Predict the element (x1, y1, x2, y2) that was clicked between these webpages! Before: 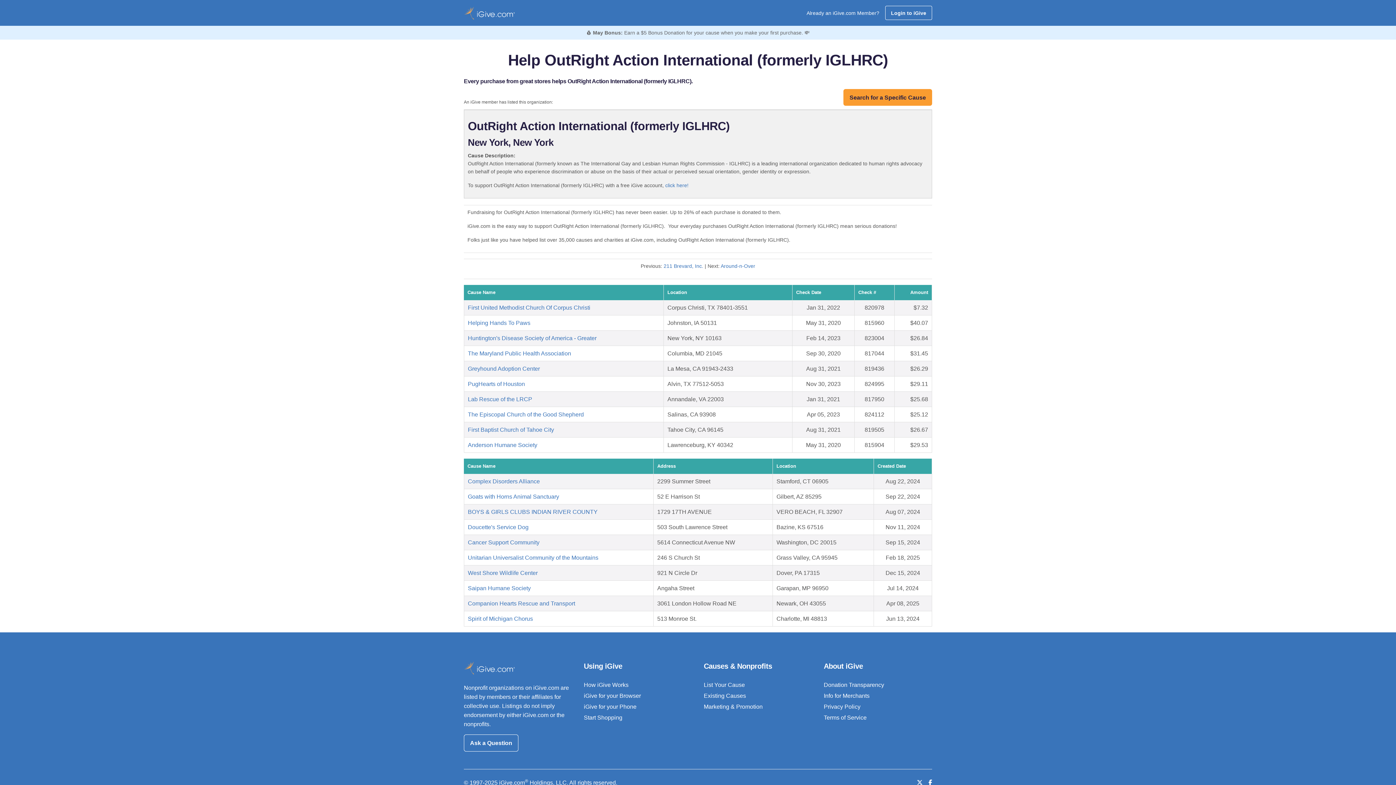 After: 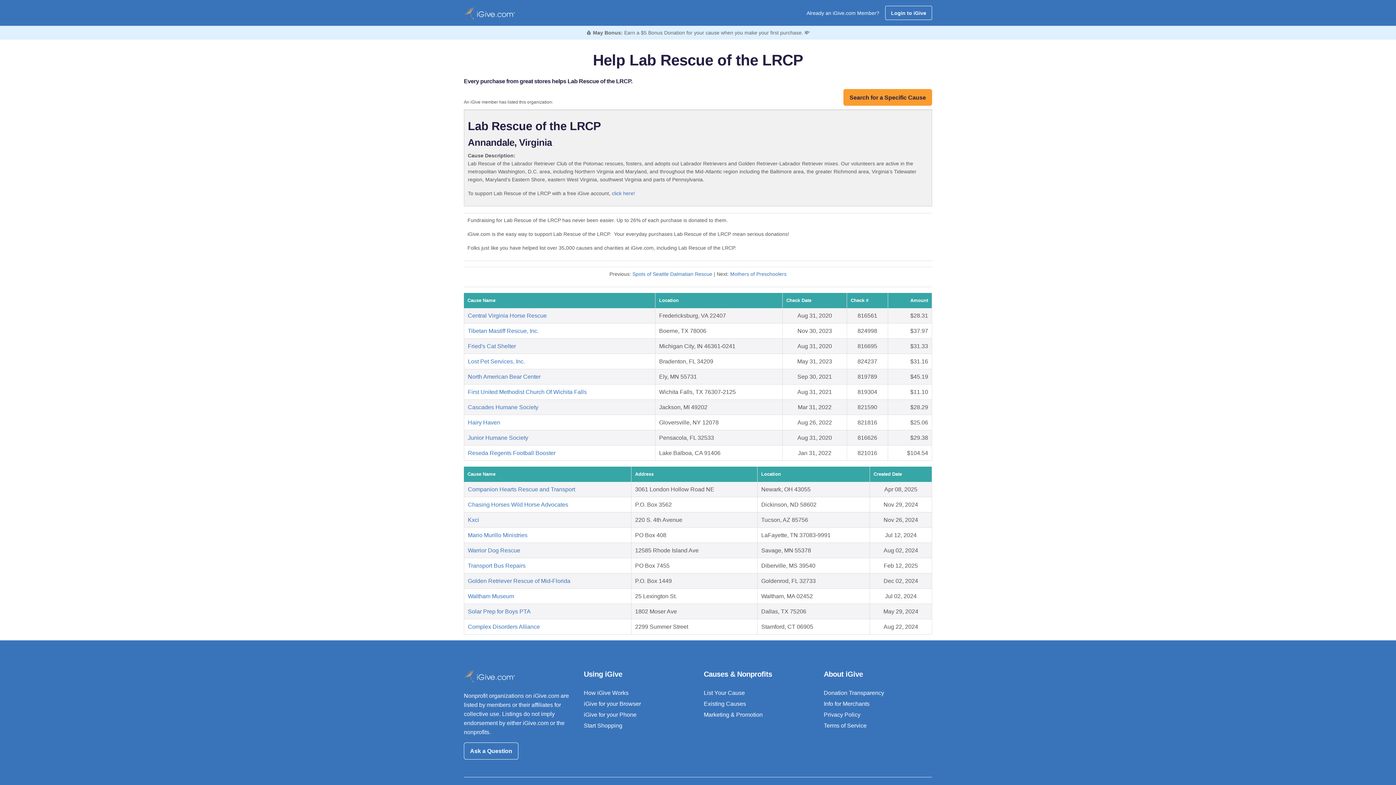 Action: bbox: (468, 396, 532, 402) label: Lab Rescue of the LRCP